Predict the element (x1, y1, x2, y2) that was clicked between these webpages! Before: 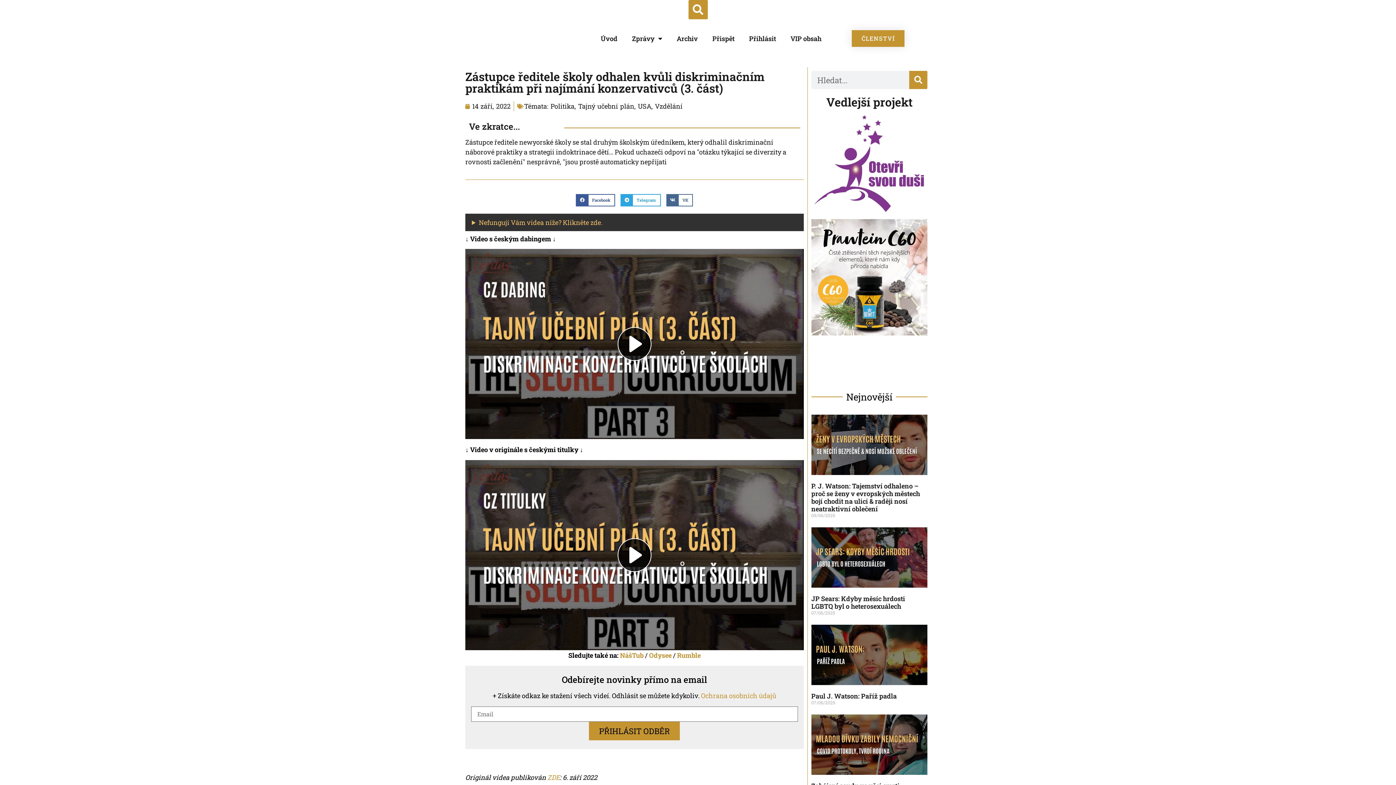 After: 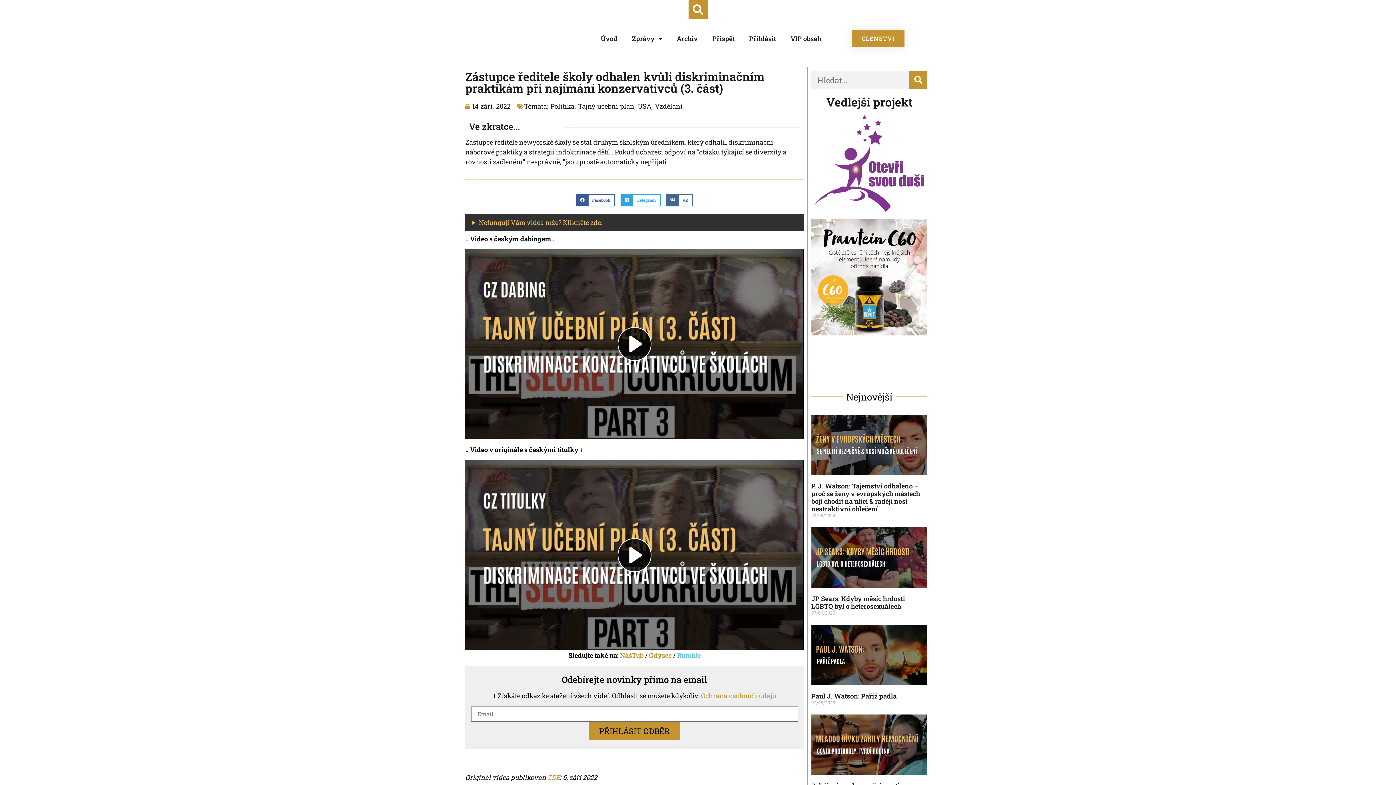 Action: bbox: (677, 651, 700, 660) label: Rumble